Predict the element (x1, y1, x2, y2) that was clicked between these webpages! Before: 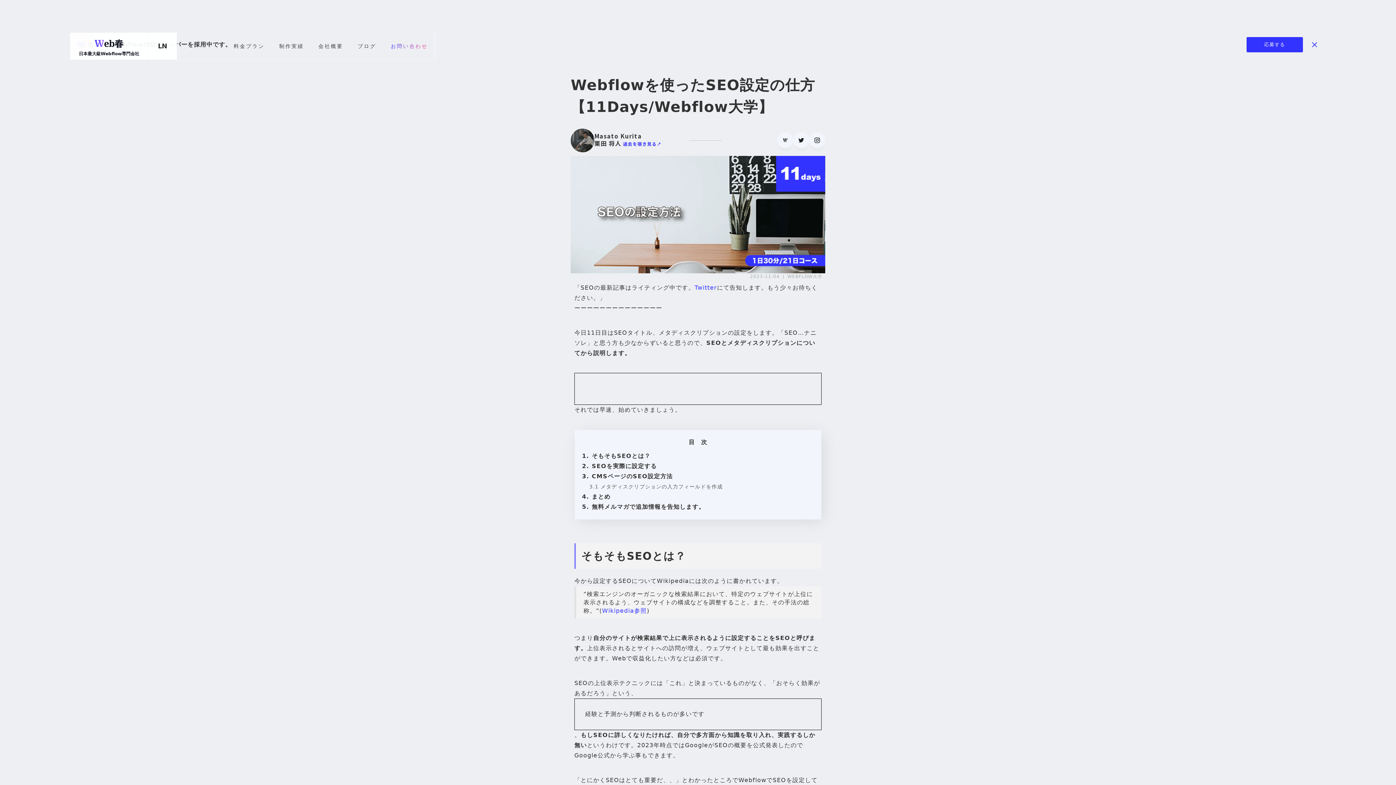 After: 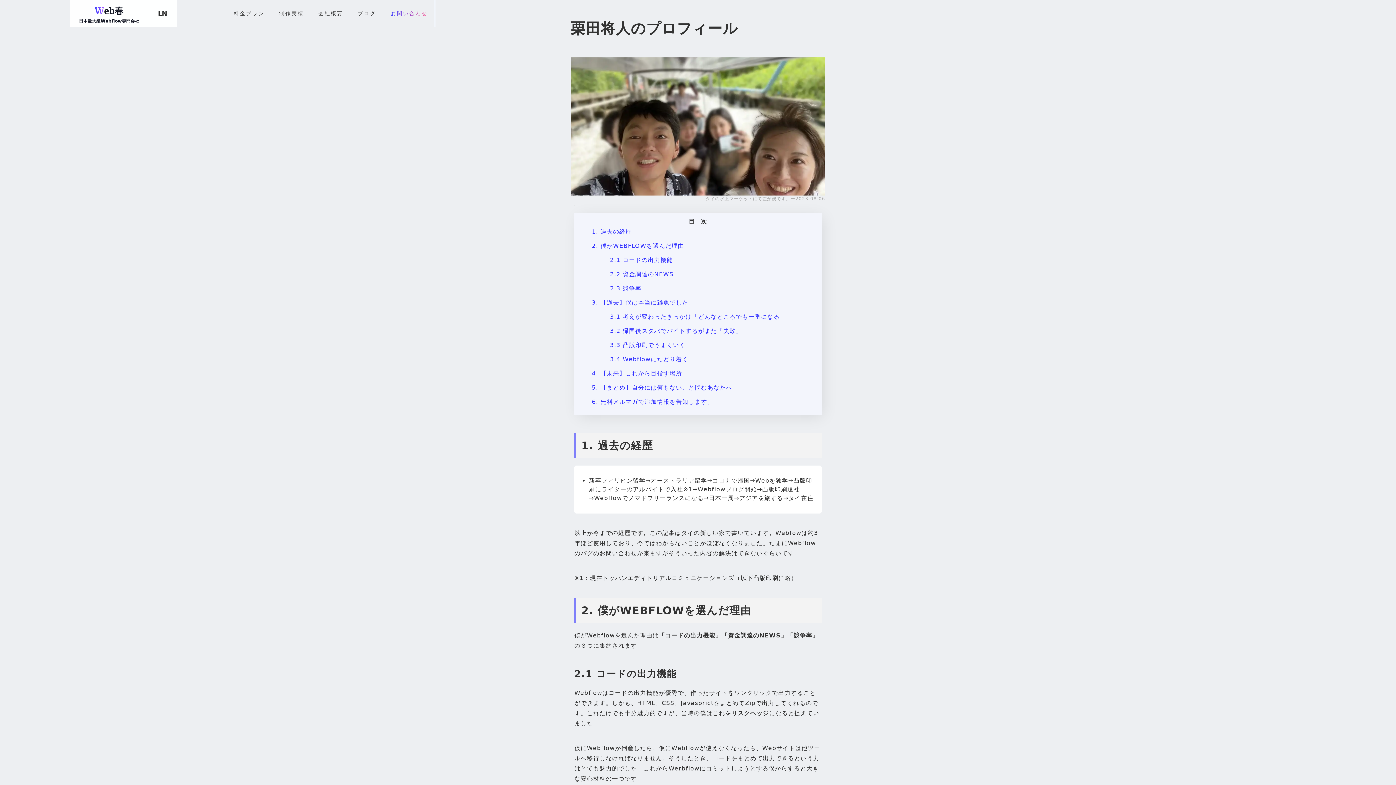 Action: bbox: (621, 138, 661, 147) label:  過去を覗き見る↗︎